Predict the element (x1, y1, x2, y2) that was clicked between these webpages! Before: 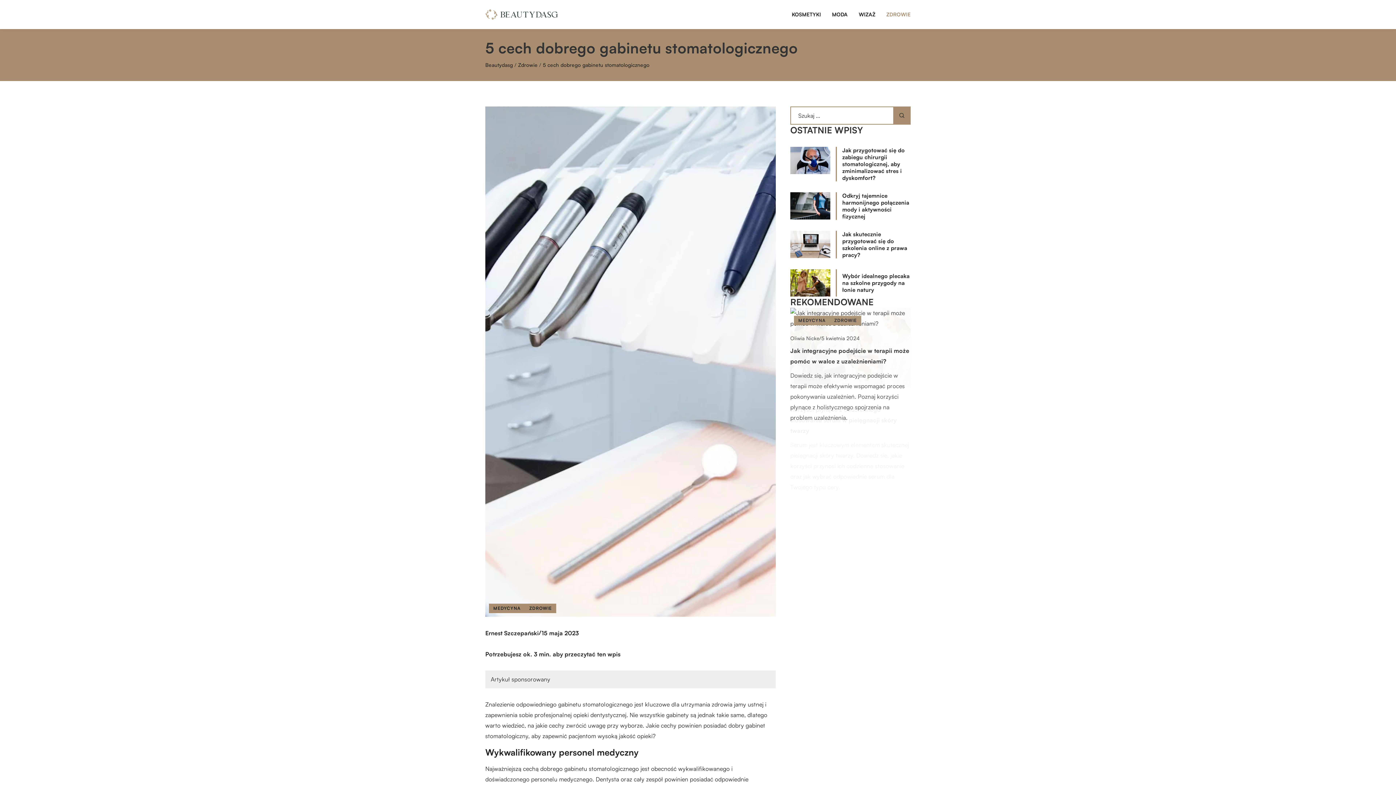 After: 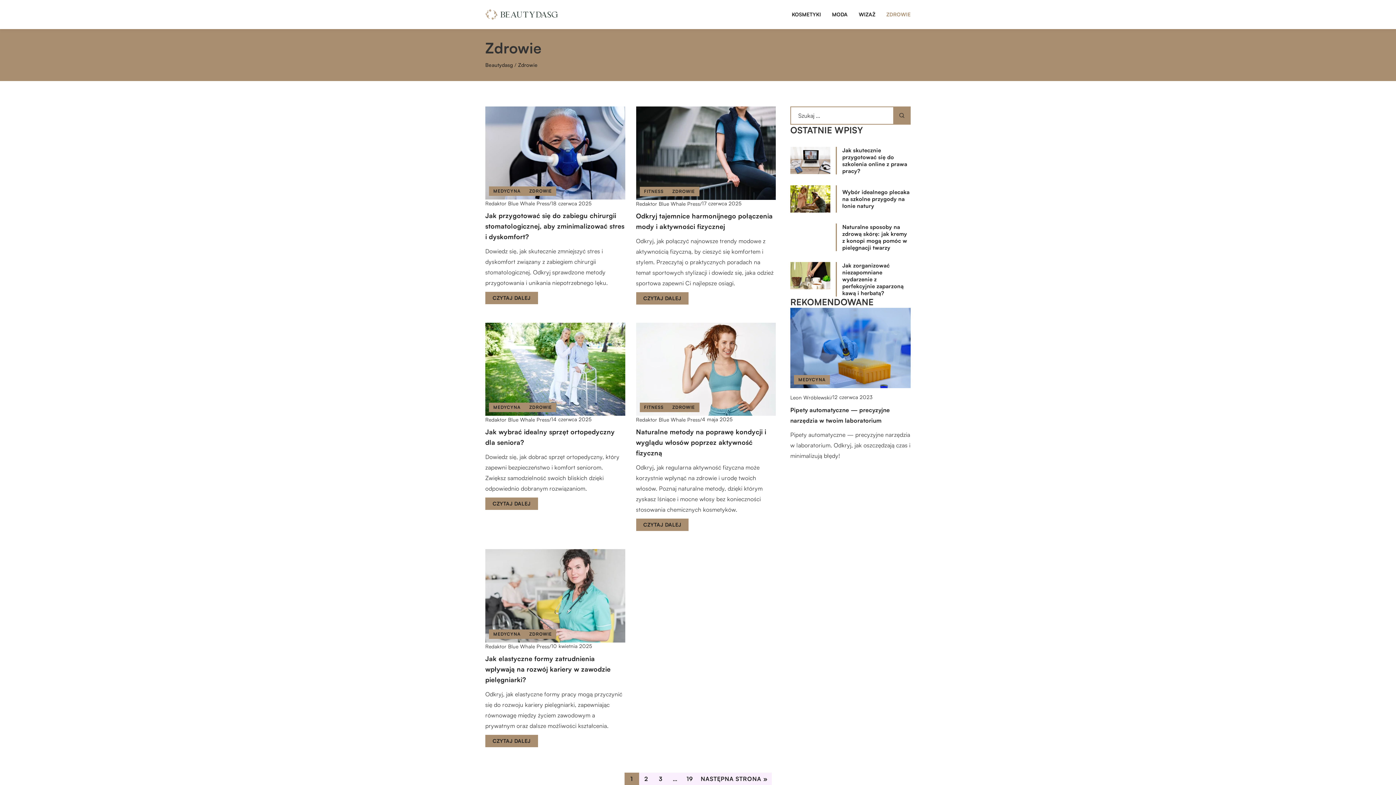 Action: label: ZDROWIE bbox: (886, 9, 910, 20)